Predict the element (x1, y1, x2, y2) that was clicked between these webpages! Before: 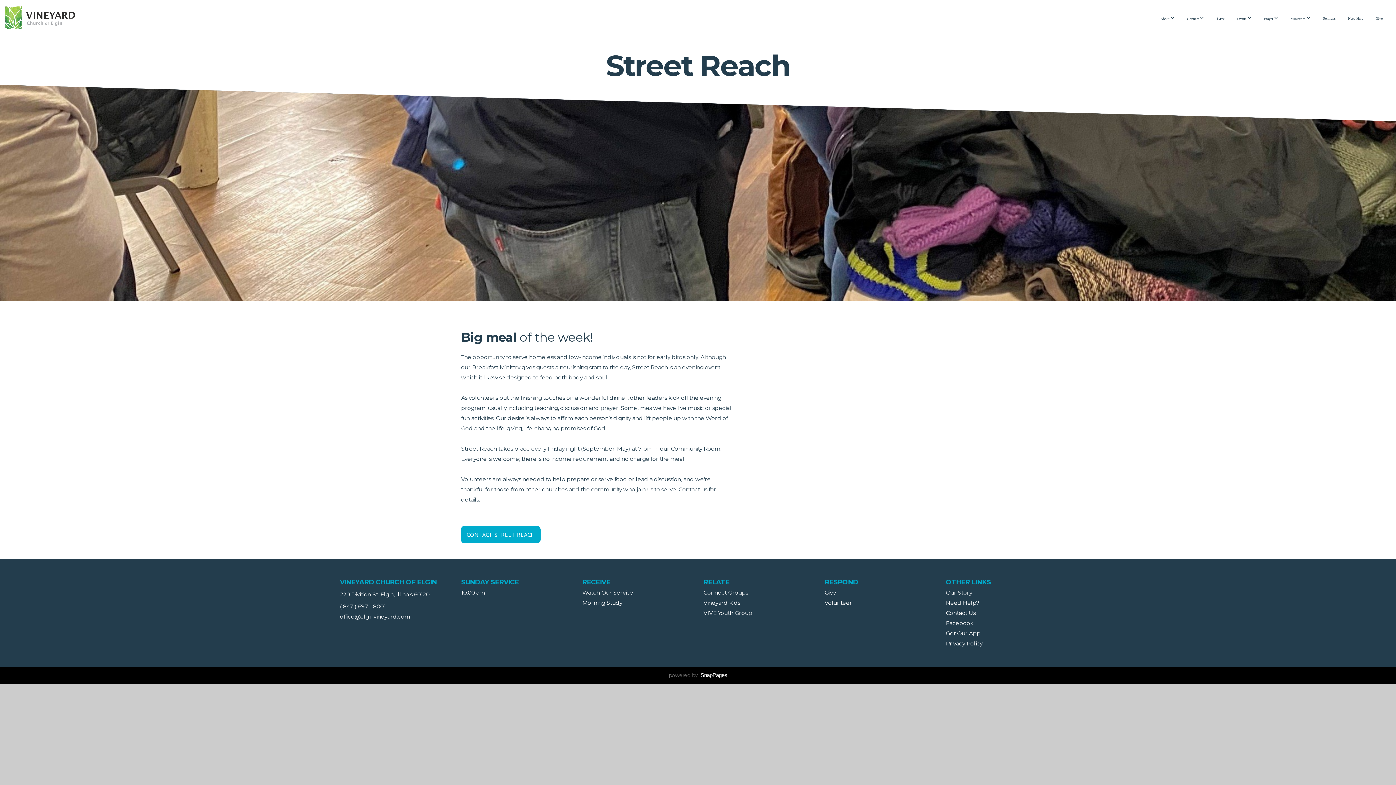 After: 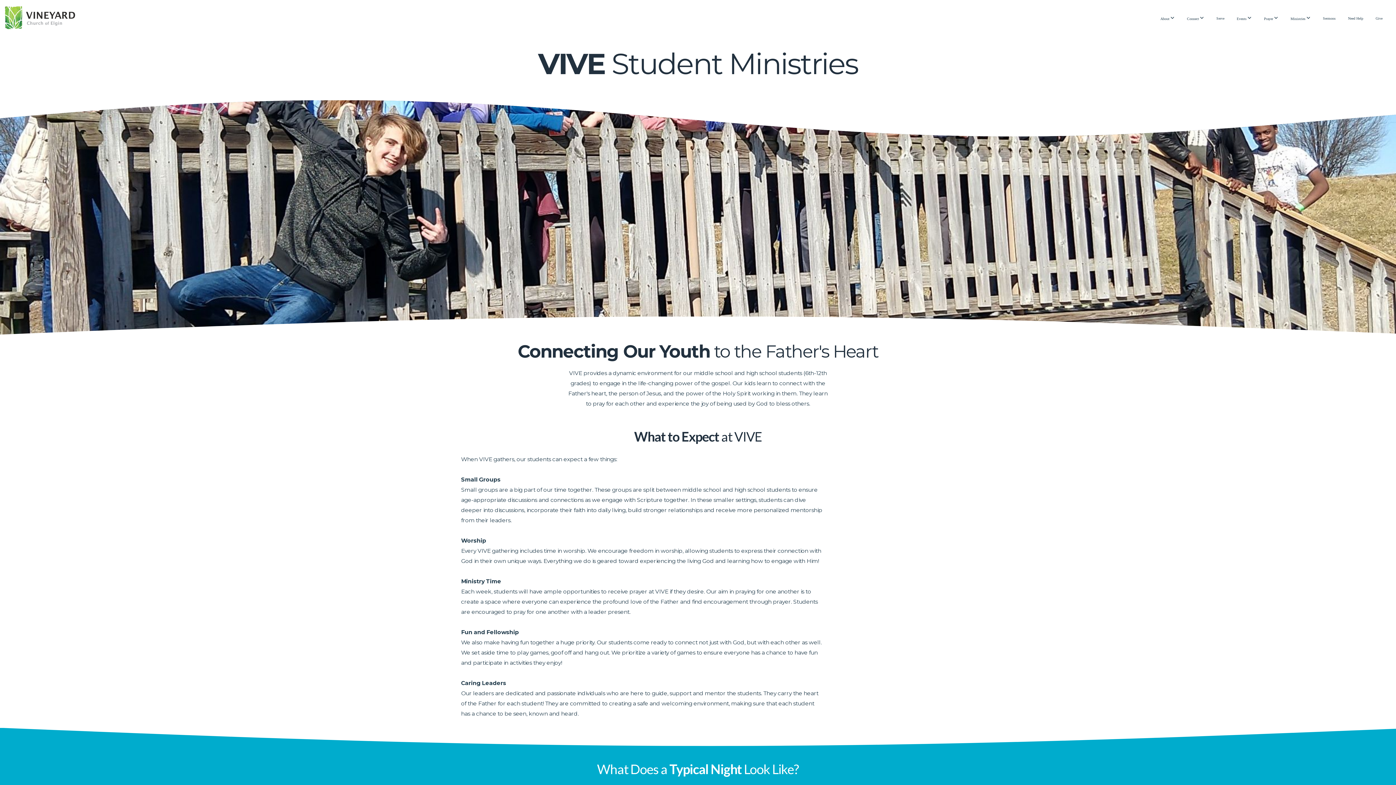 Action: bbox: (703, 609, 752, 616) label: VIVE Youth Group